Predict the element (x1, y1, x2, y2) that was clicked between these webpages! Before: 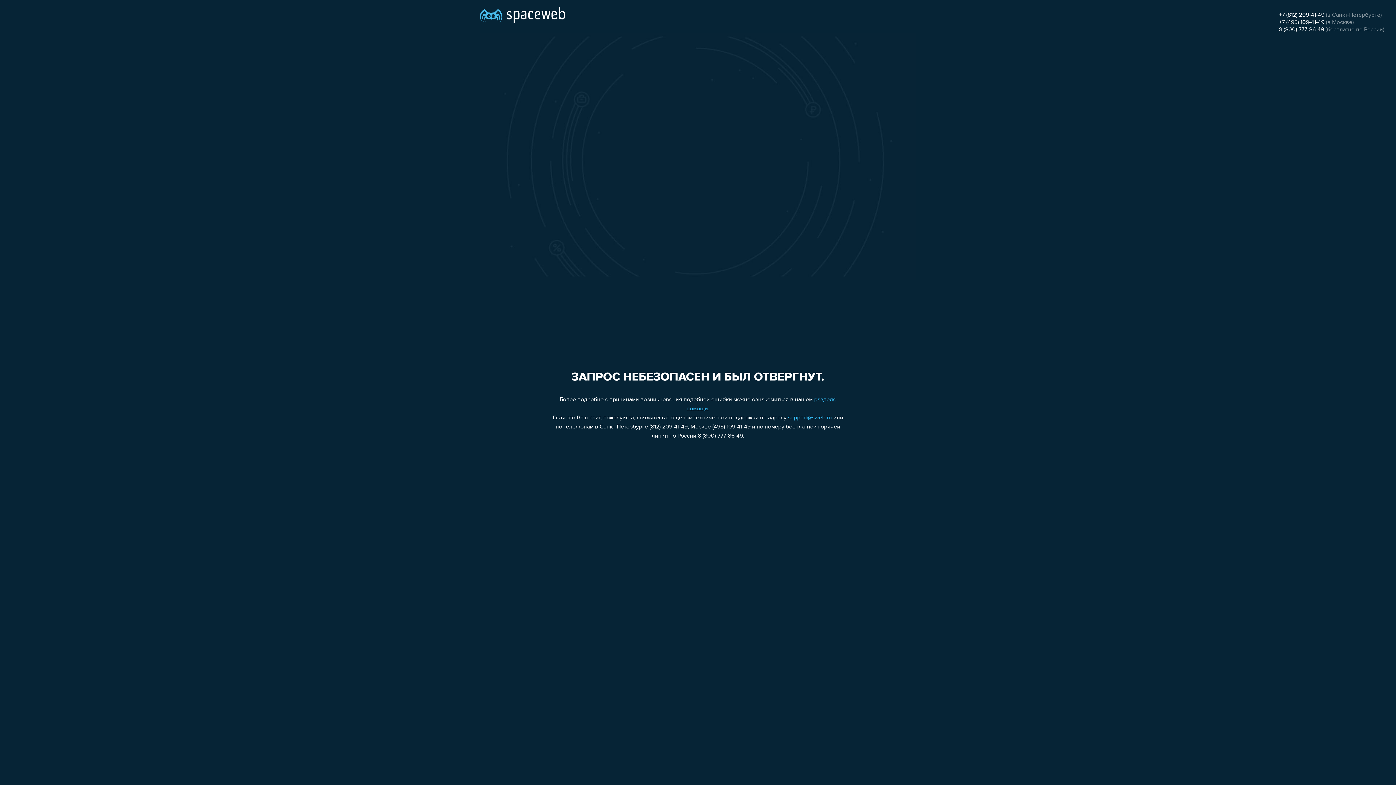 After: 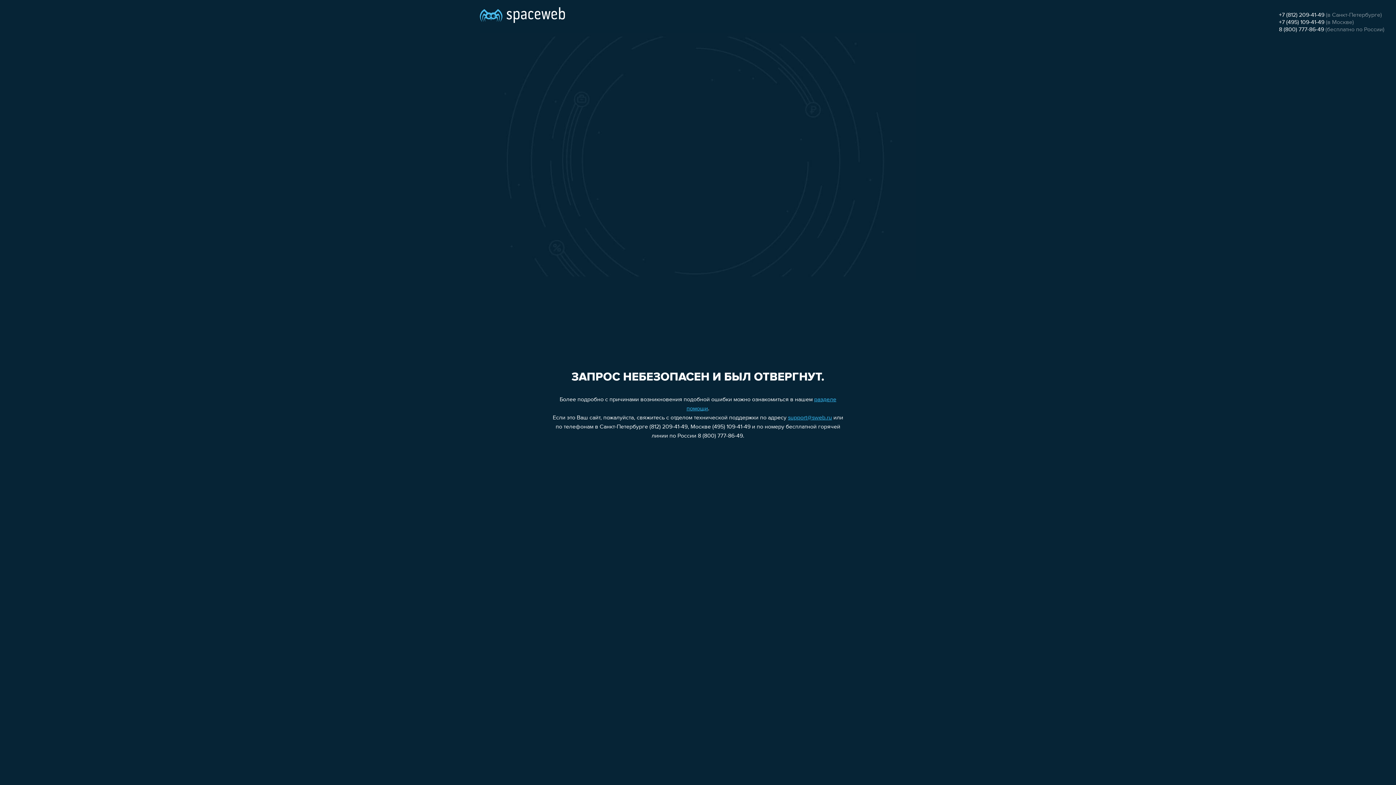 Action: label: +7 (495) 109-41-49 bbox: (1279, 19, 1324, 25)